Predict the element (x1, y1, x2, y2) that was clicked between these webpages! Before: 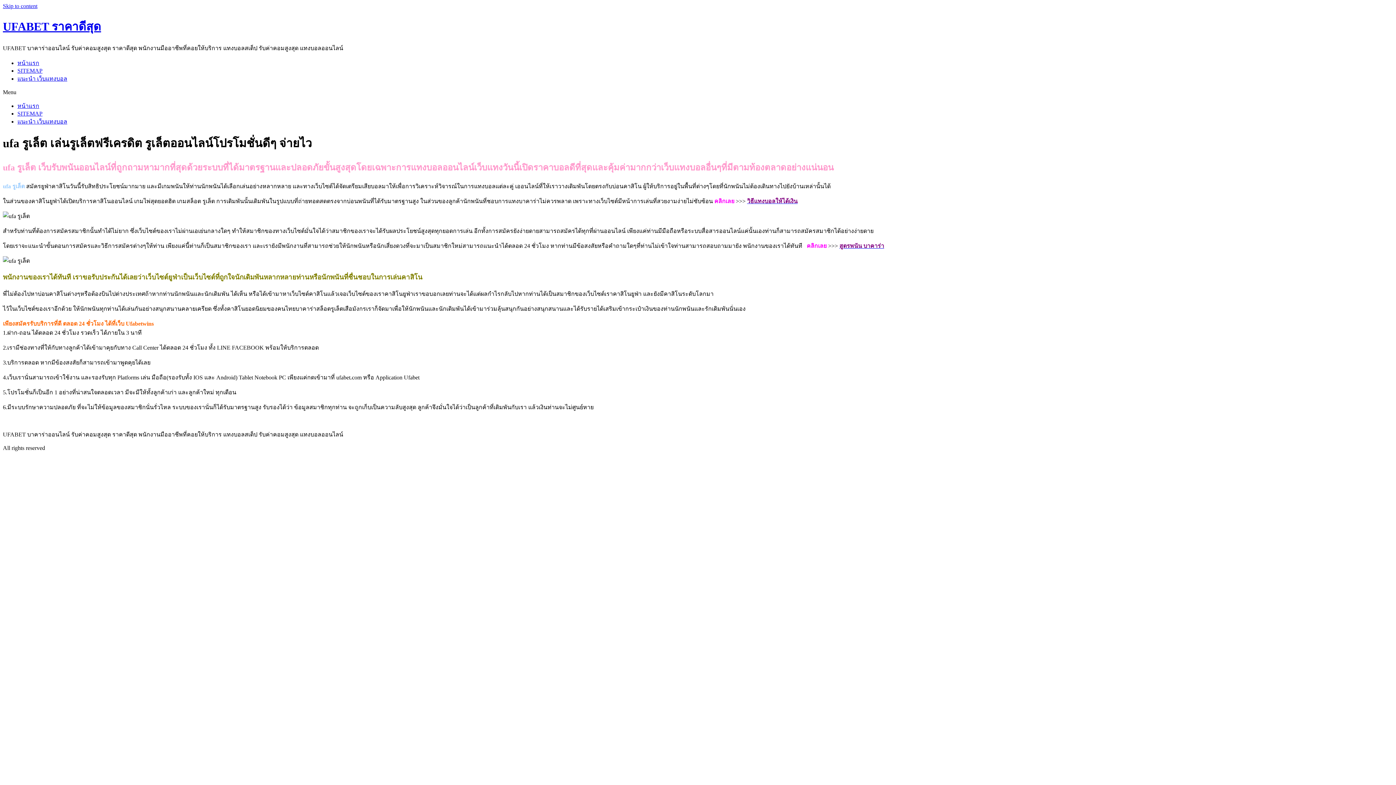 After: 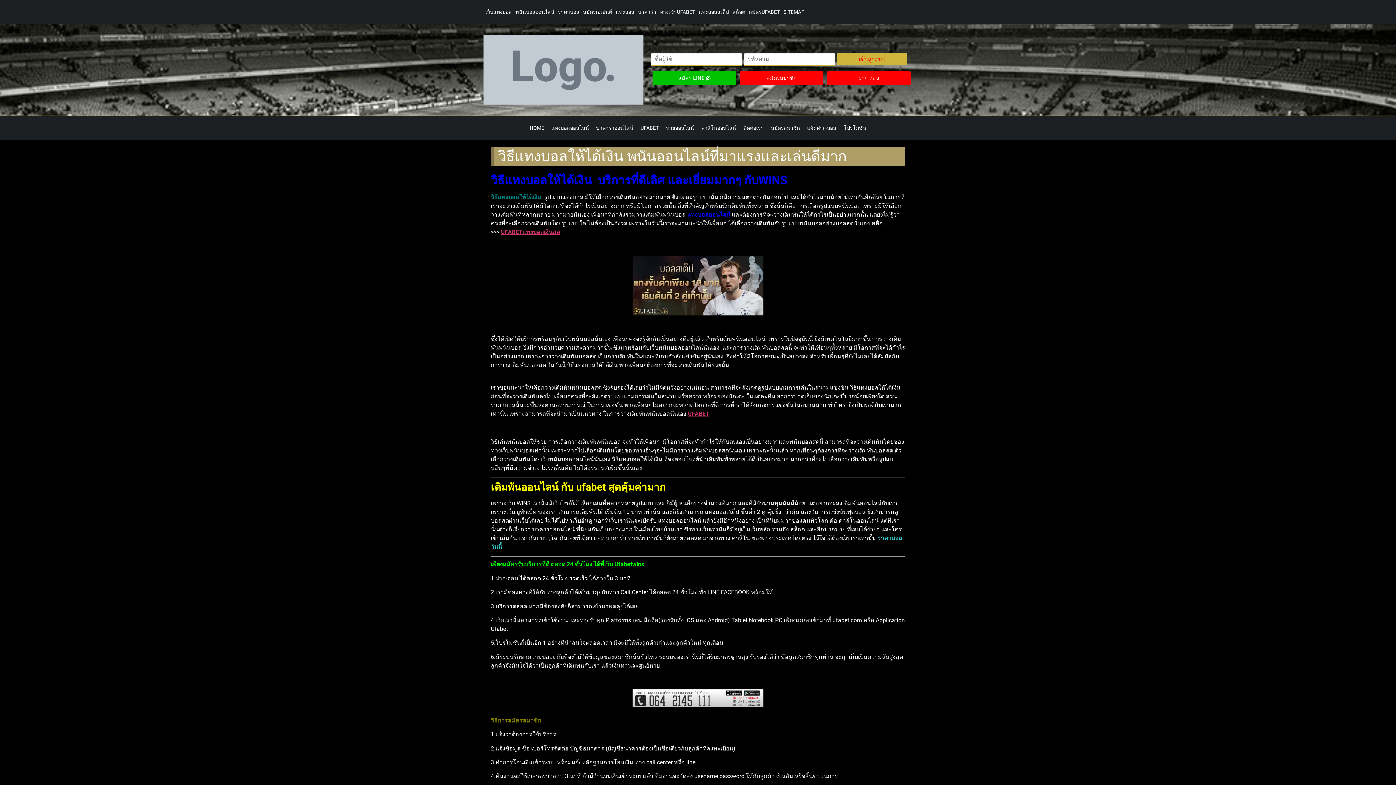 Action: bbox: (747, 198, 797, 204) label: วิธีแทงบอลให้ได้เงิน